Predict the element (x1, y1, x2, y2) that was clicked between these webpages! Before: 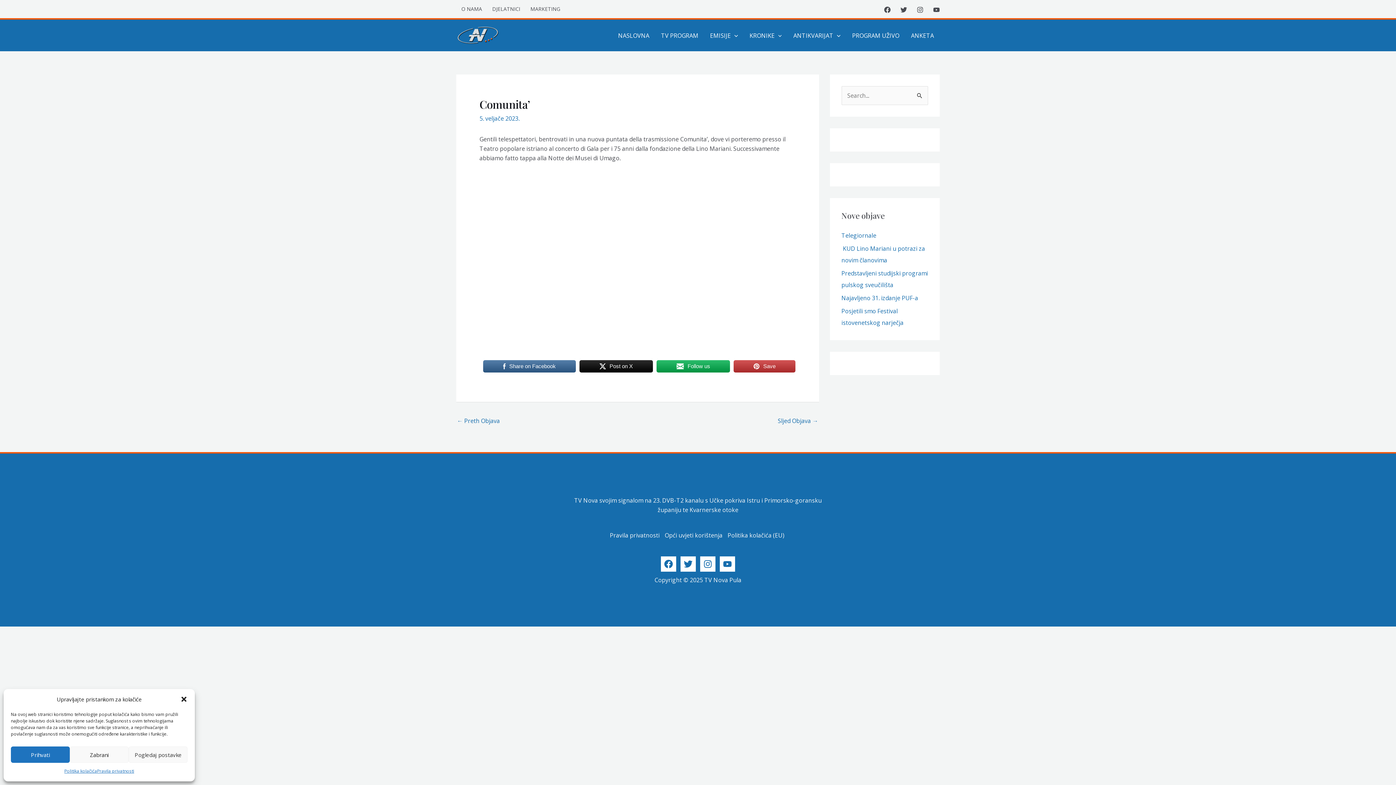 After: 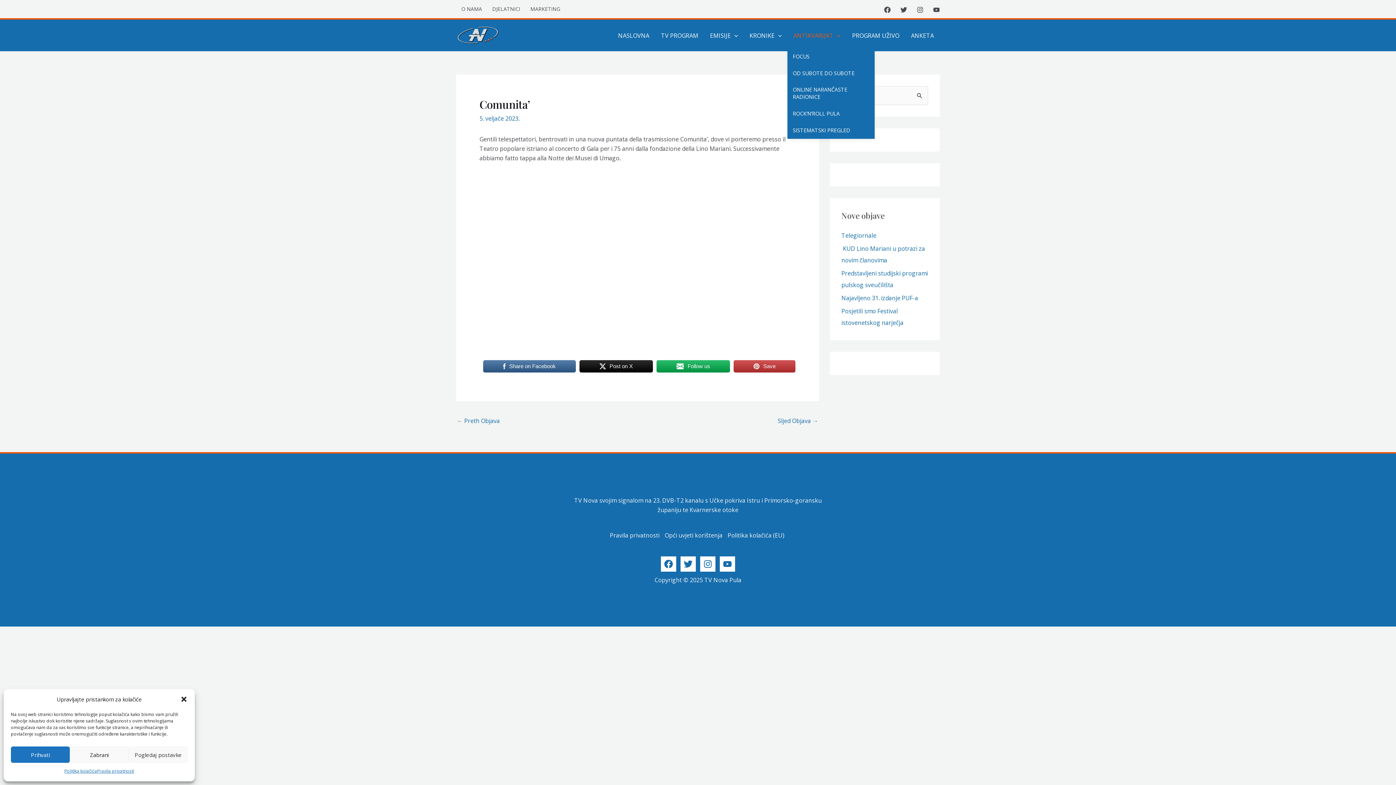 Action: bbox: (787, 22, 846, 48) label: ANTIKVARIJAT